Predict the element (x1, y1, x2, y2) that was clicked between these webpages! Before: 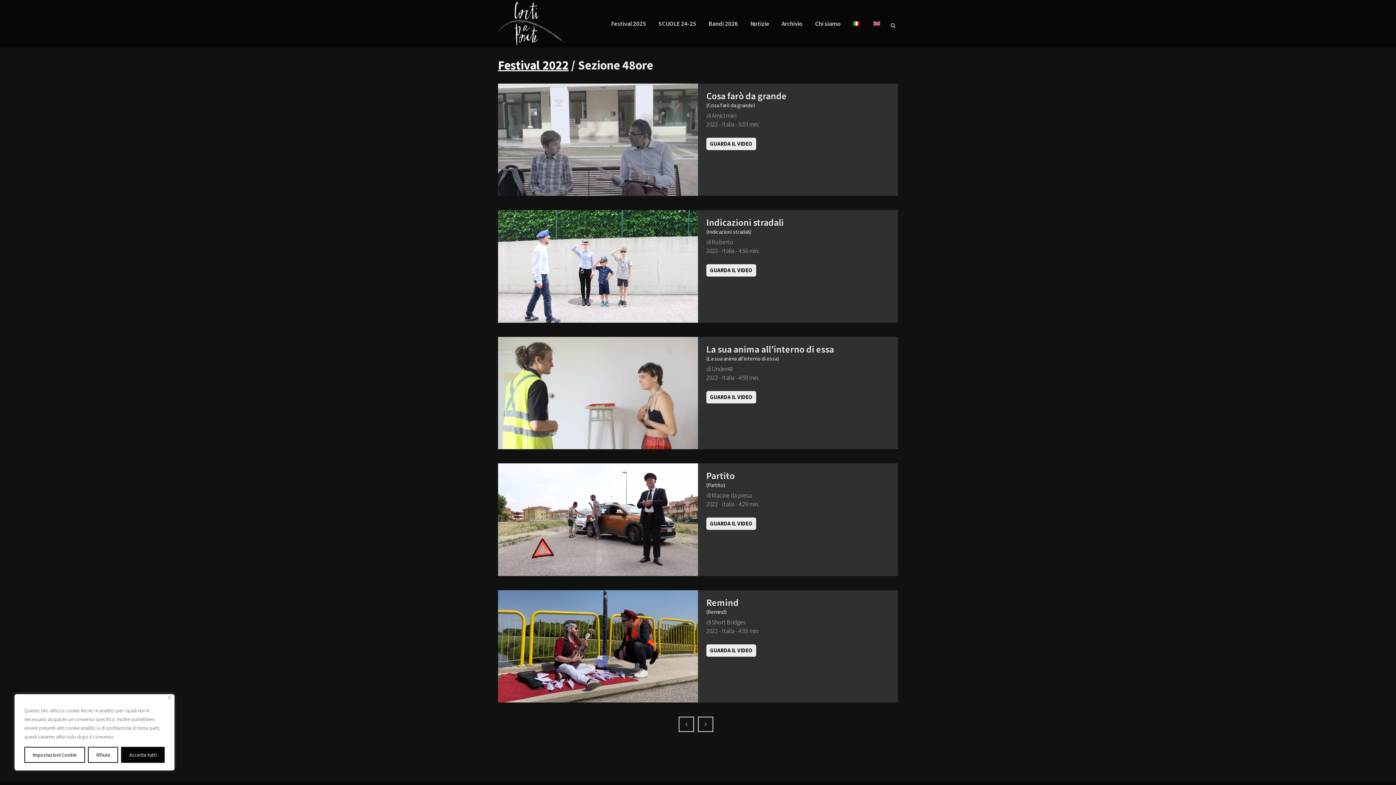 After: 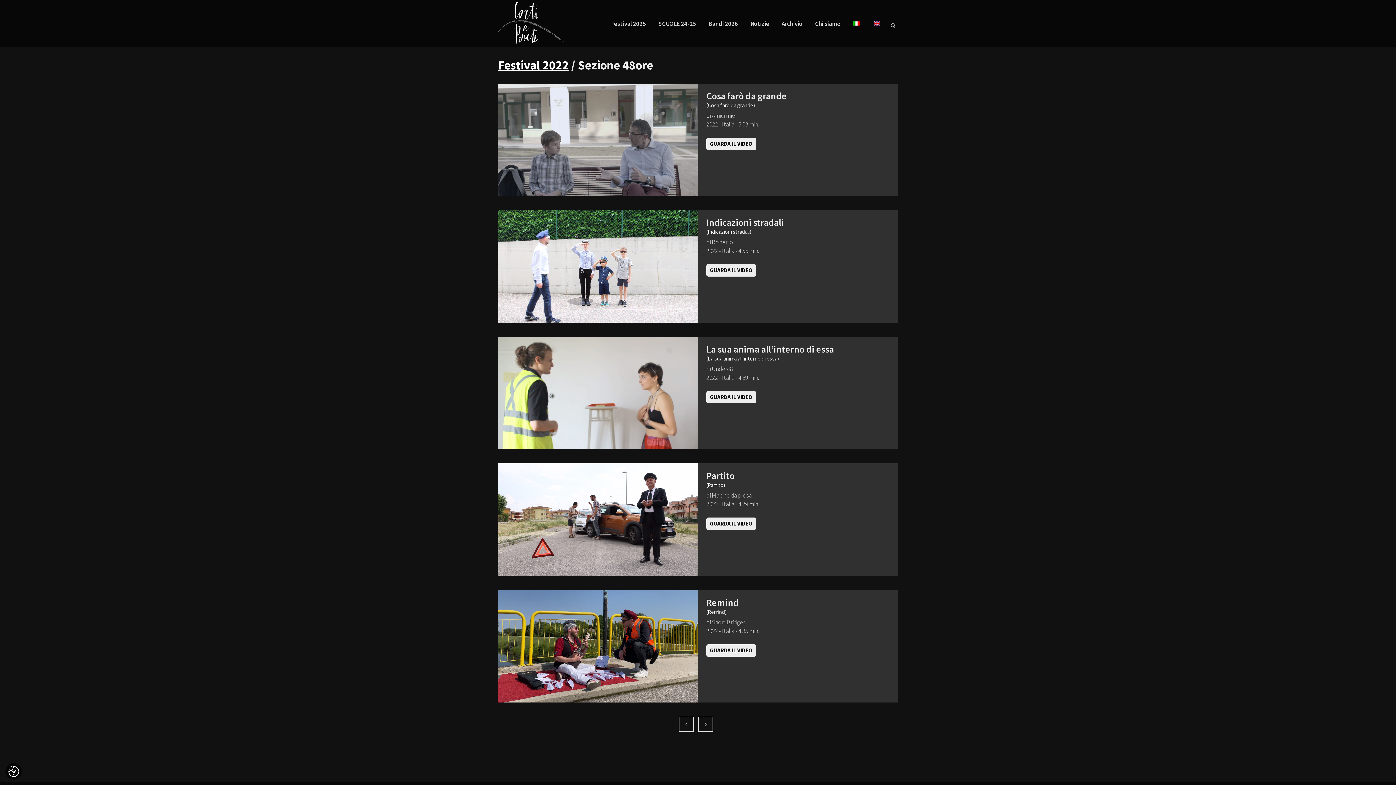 Action: bbox: (88, 747, 118, 763) label: Rifiuta